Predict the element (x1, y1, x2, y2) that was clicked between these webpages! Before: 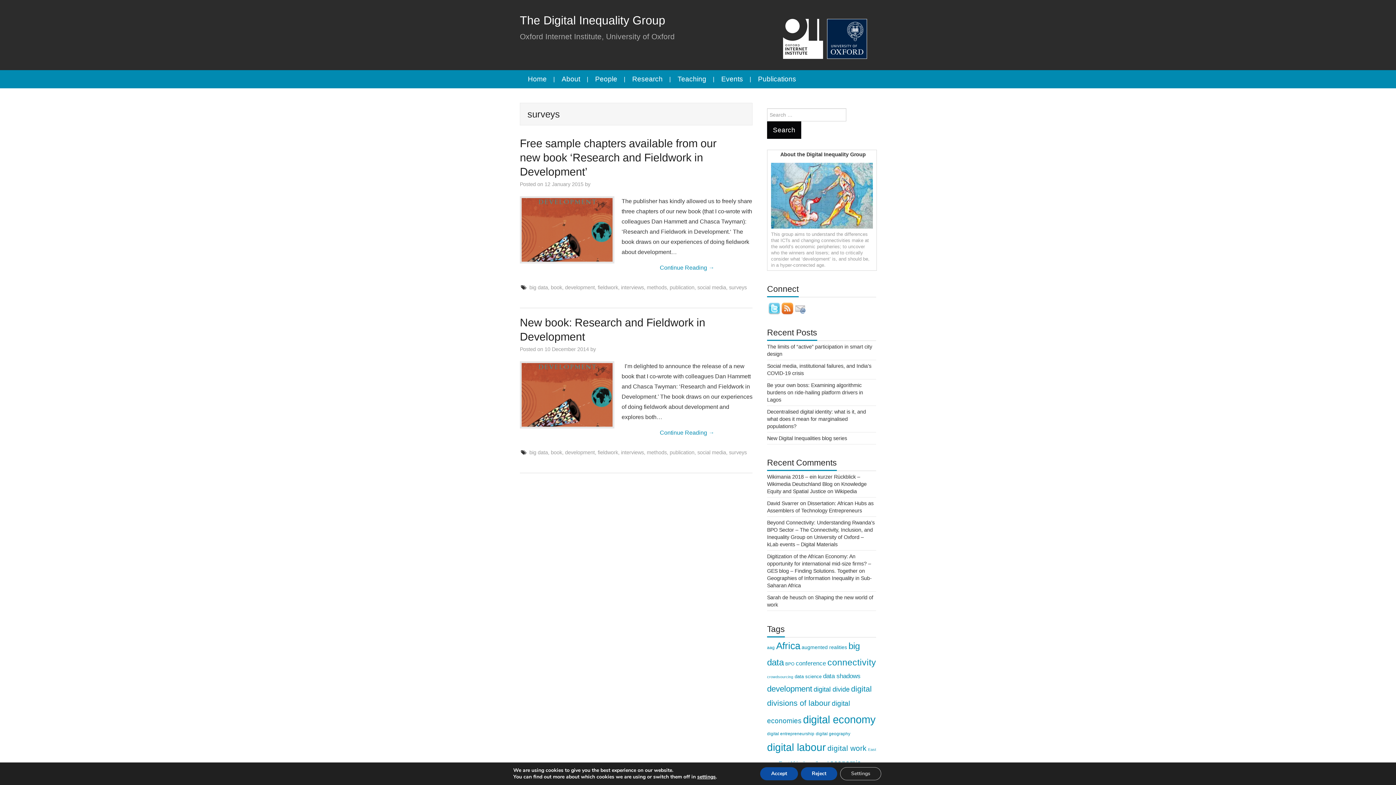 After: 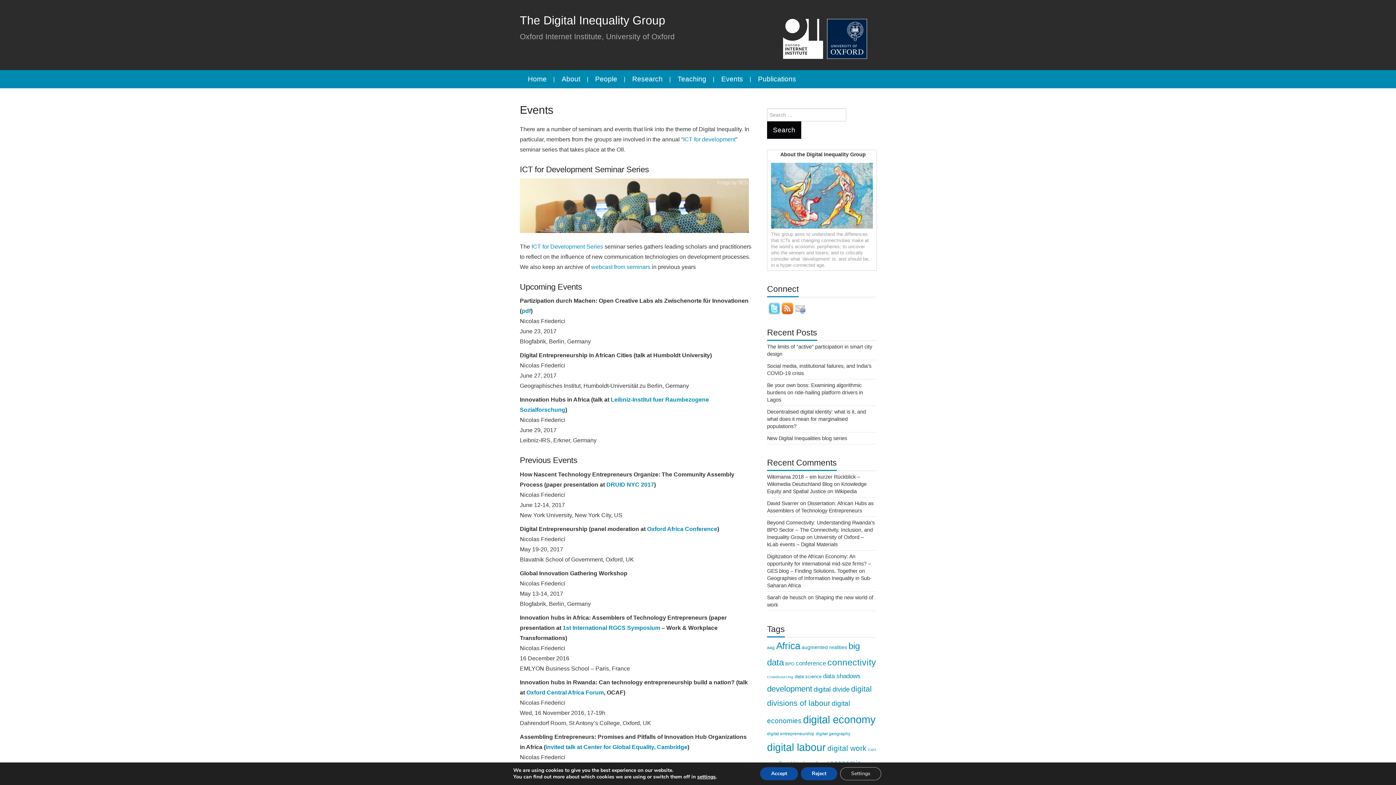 Action: bbox: (714, 70, 750, 88) label: Events